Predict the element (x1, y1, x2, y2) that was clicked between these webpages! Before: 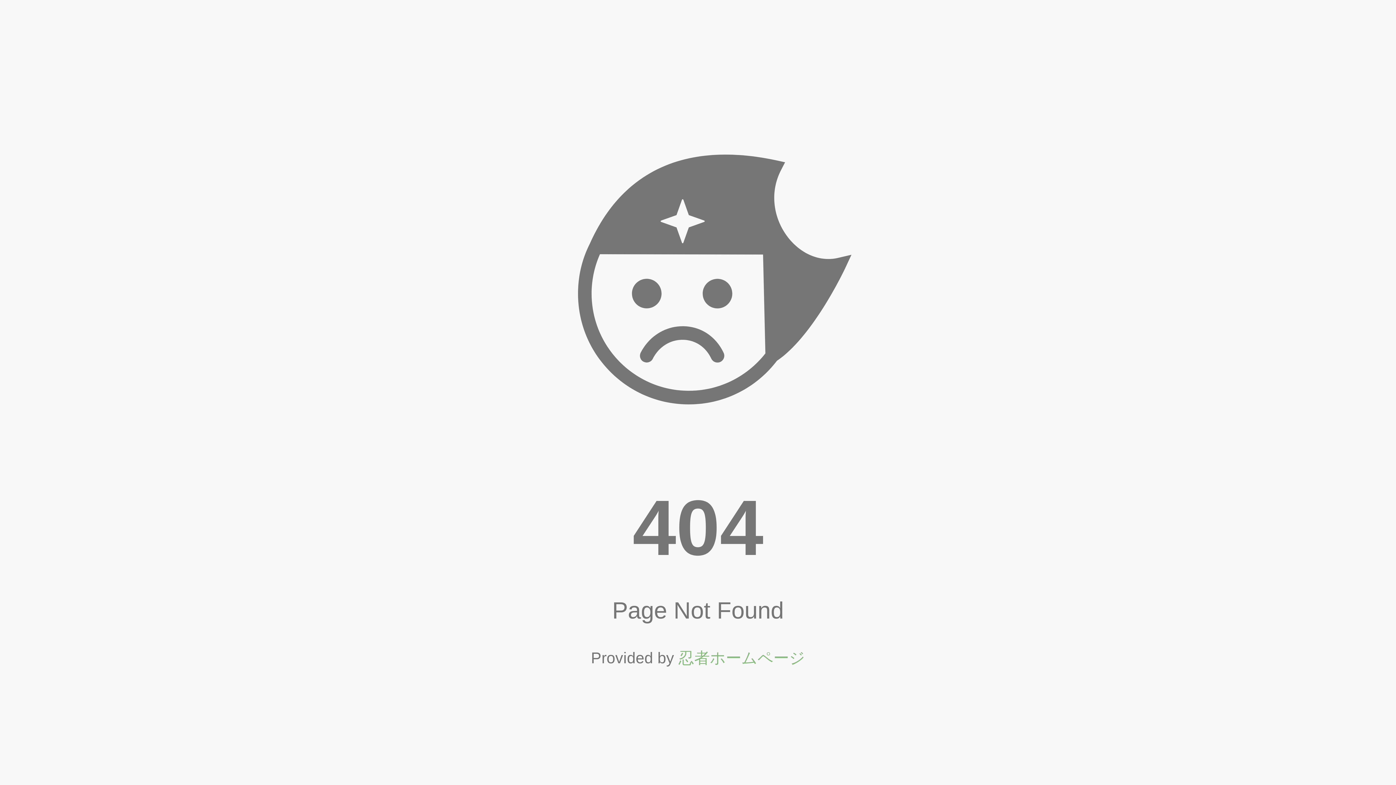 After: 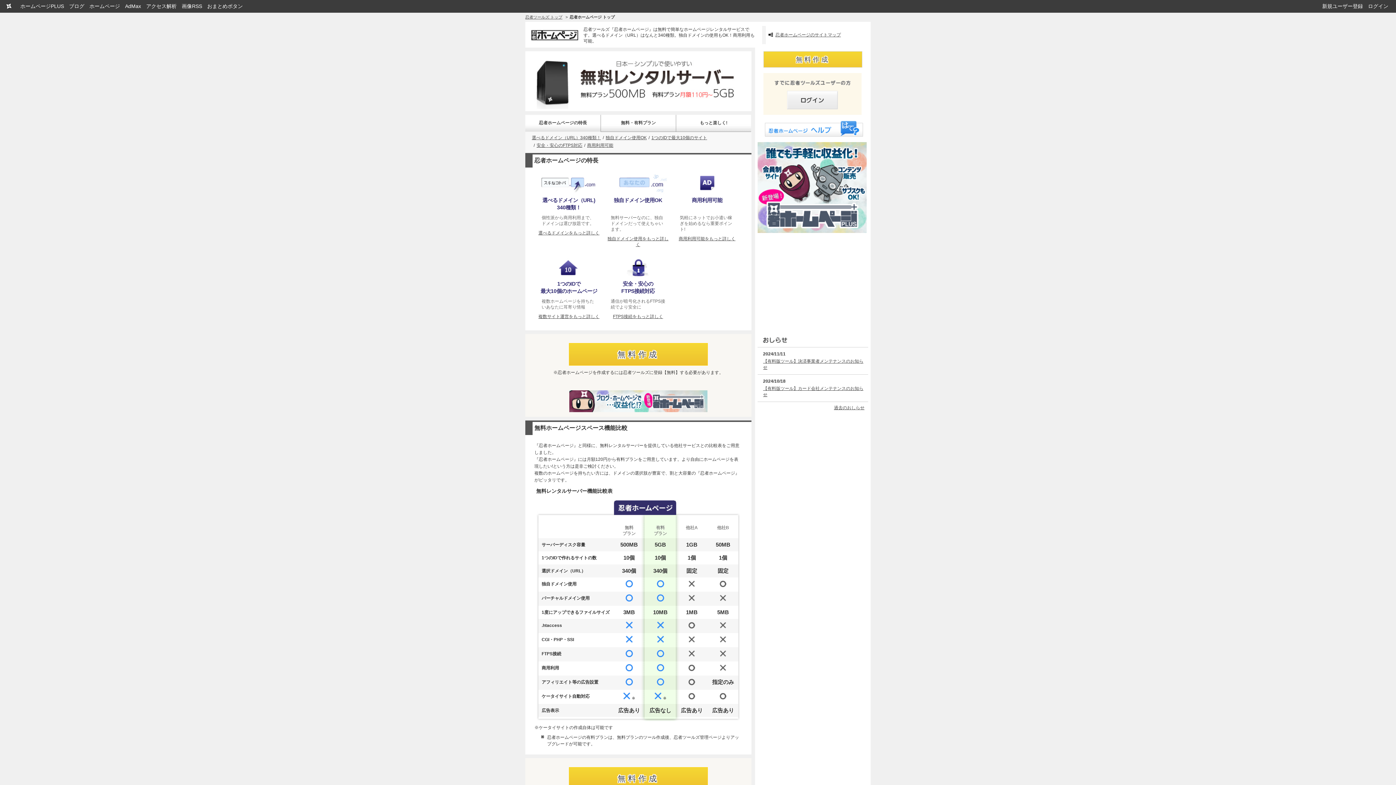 Action: label: 忍者ホームページ bbox: (678, 649, 805, 667)